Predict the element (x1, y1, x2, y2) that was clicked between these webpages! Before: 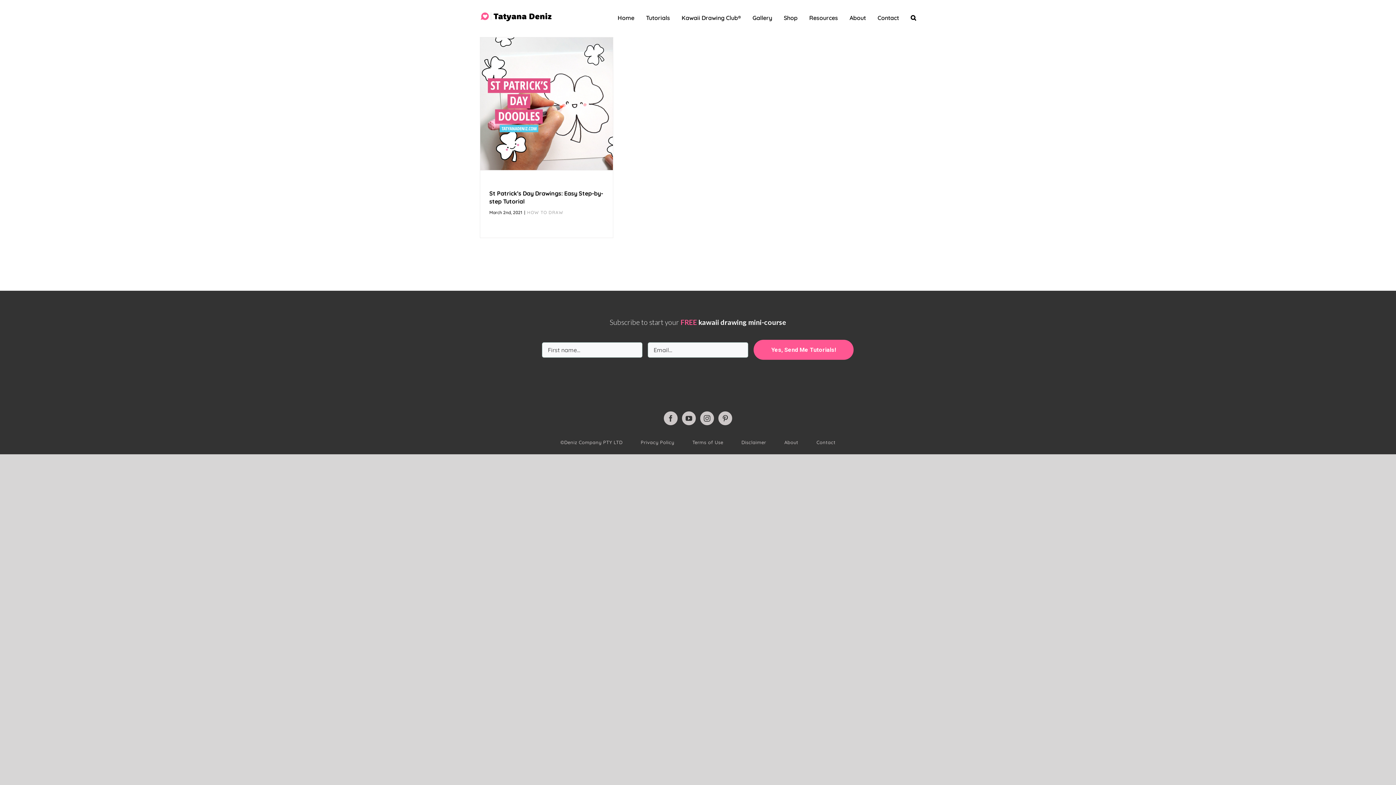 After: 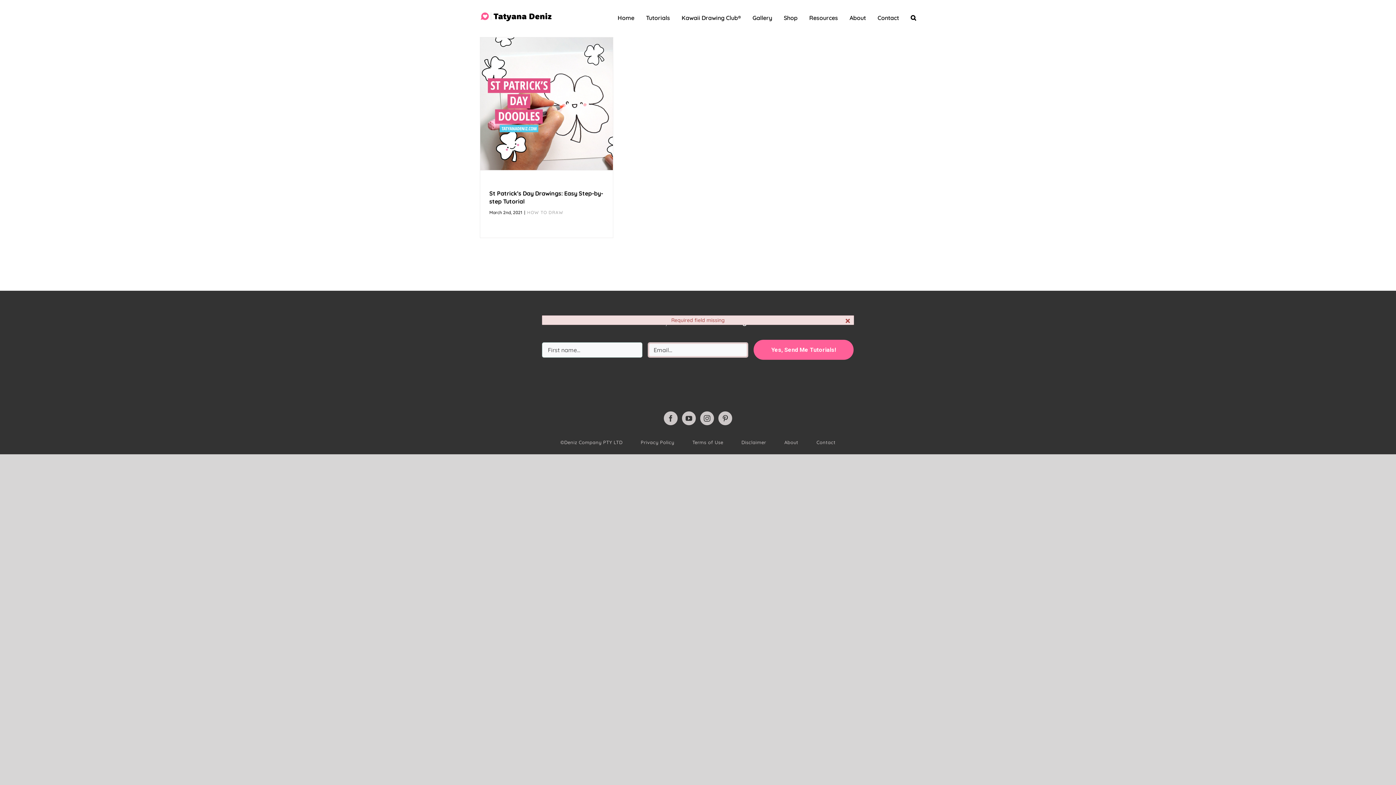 Action: bbox: (753, 340, 853, 360) label: Yes, Send Me Tutorials!